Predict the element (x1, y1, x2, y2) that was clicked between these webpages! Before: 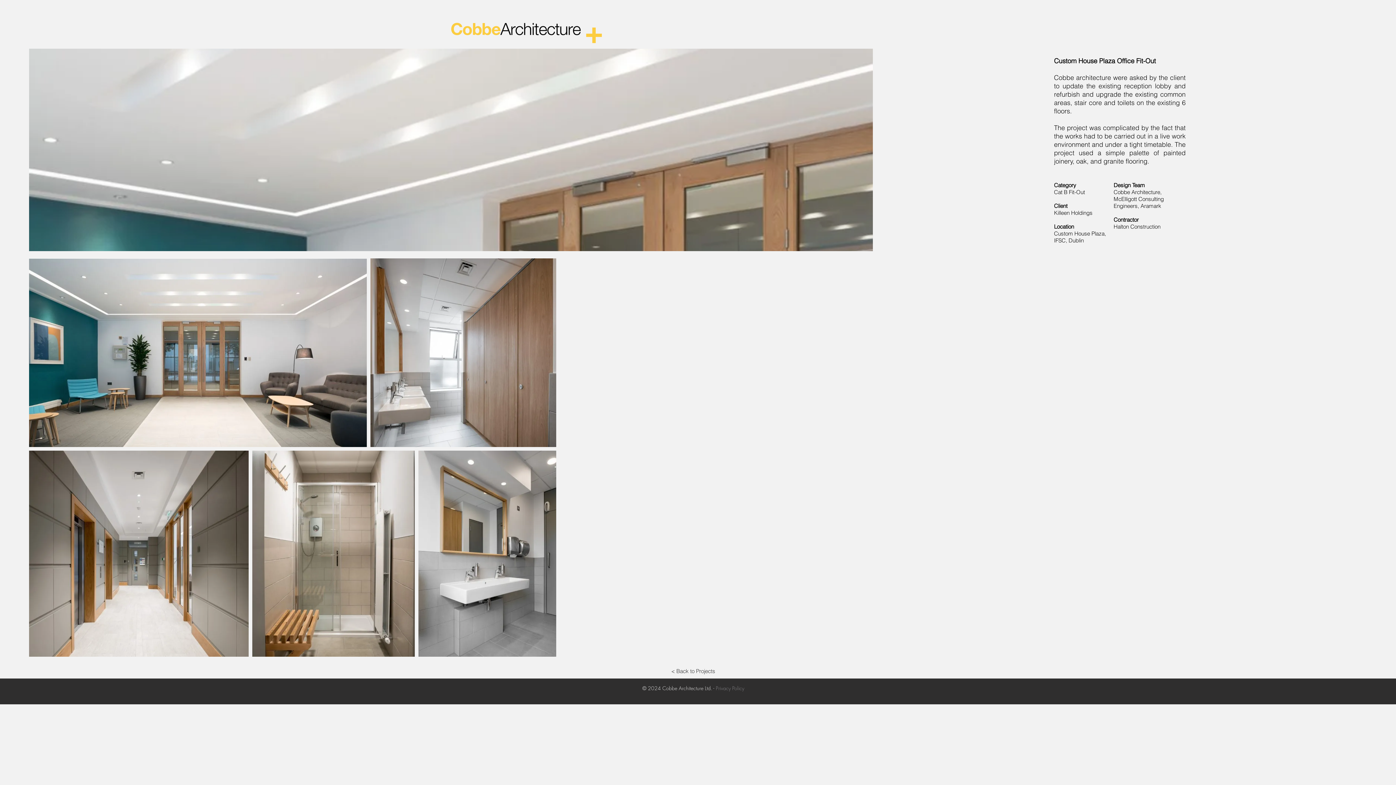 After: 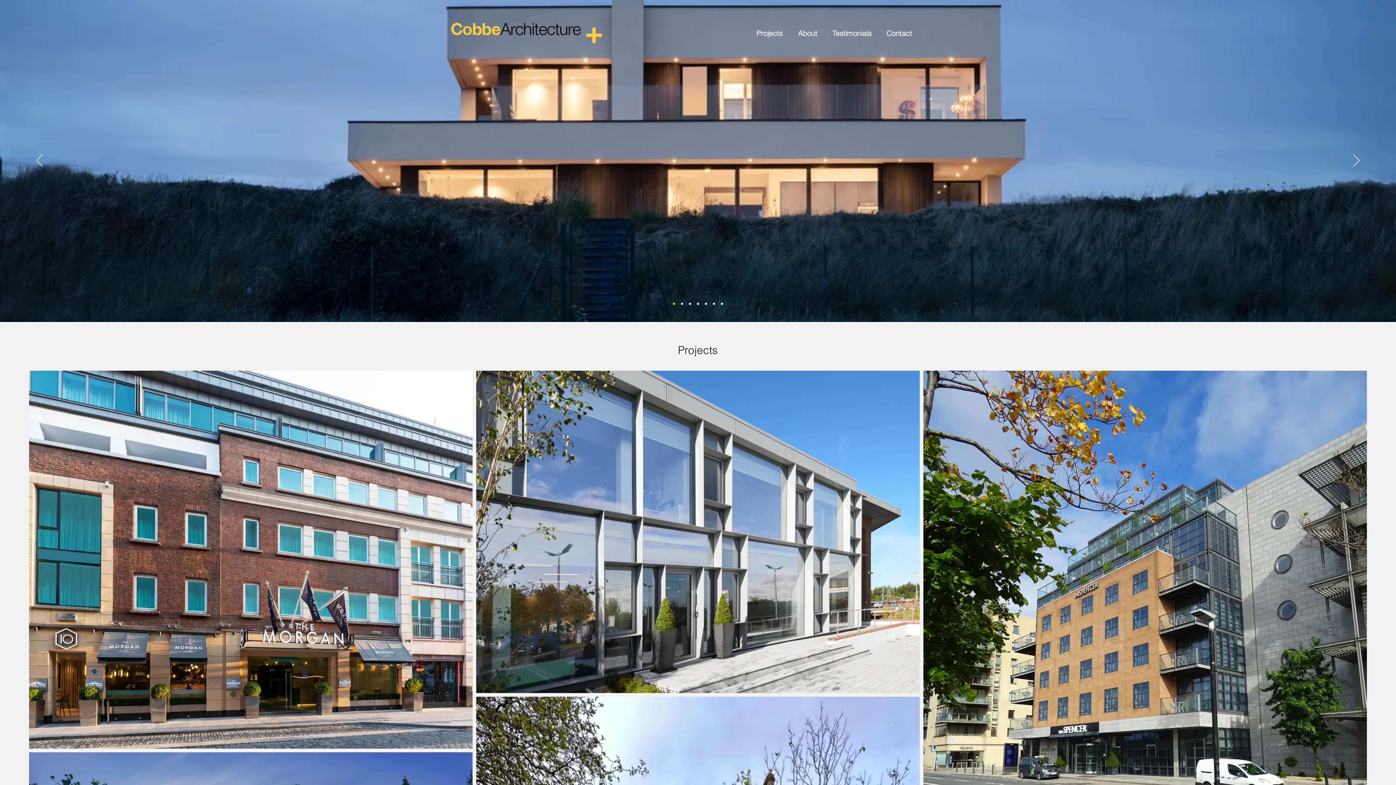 Action: bbox: (879, 23, 919, 43) label: Contact